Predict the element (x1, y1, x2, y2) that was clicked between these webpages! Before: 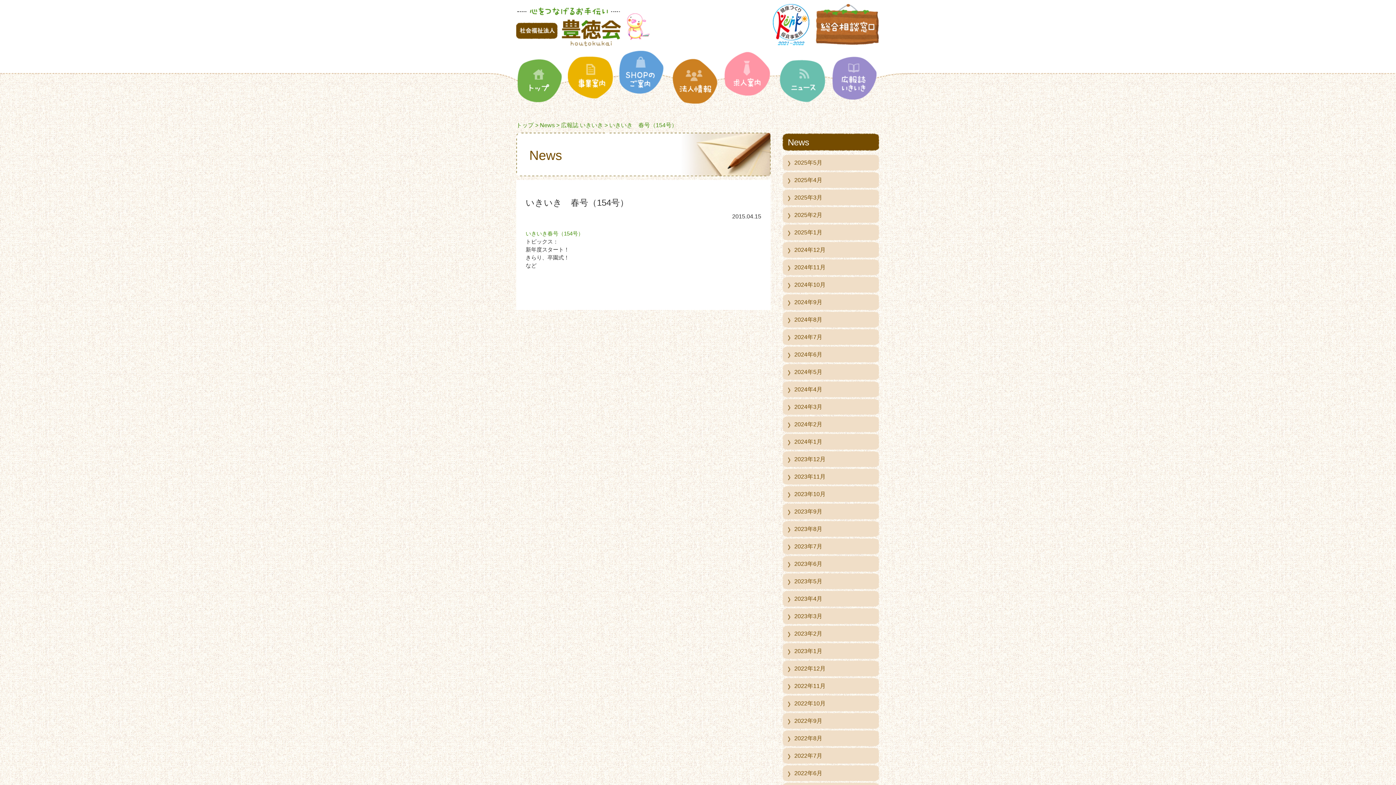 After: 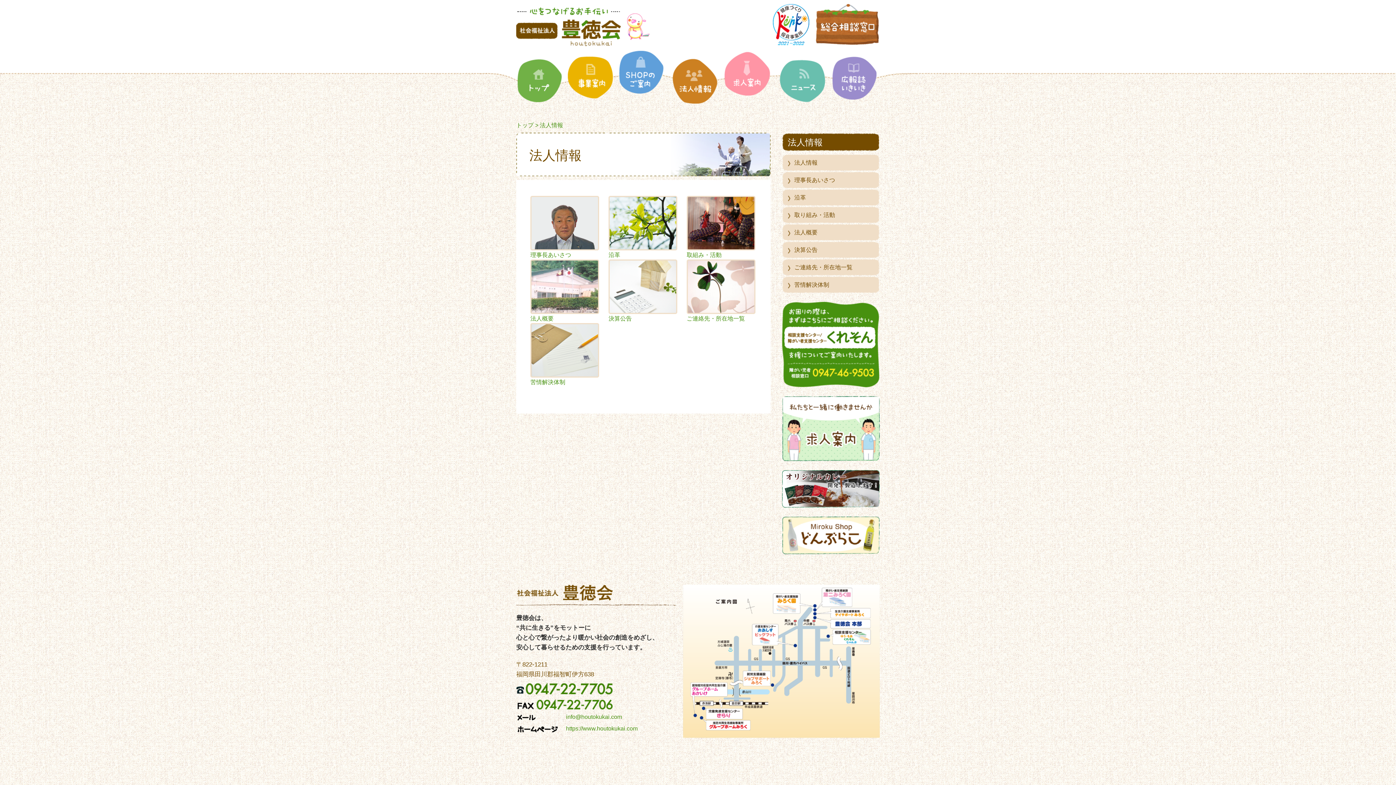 Action: bbox: (667, 96, 721, 102)